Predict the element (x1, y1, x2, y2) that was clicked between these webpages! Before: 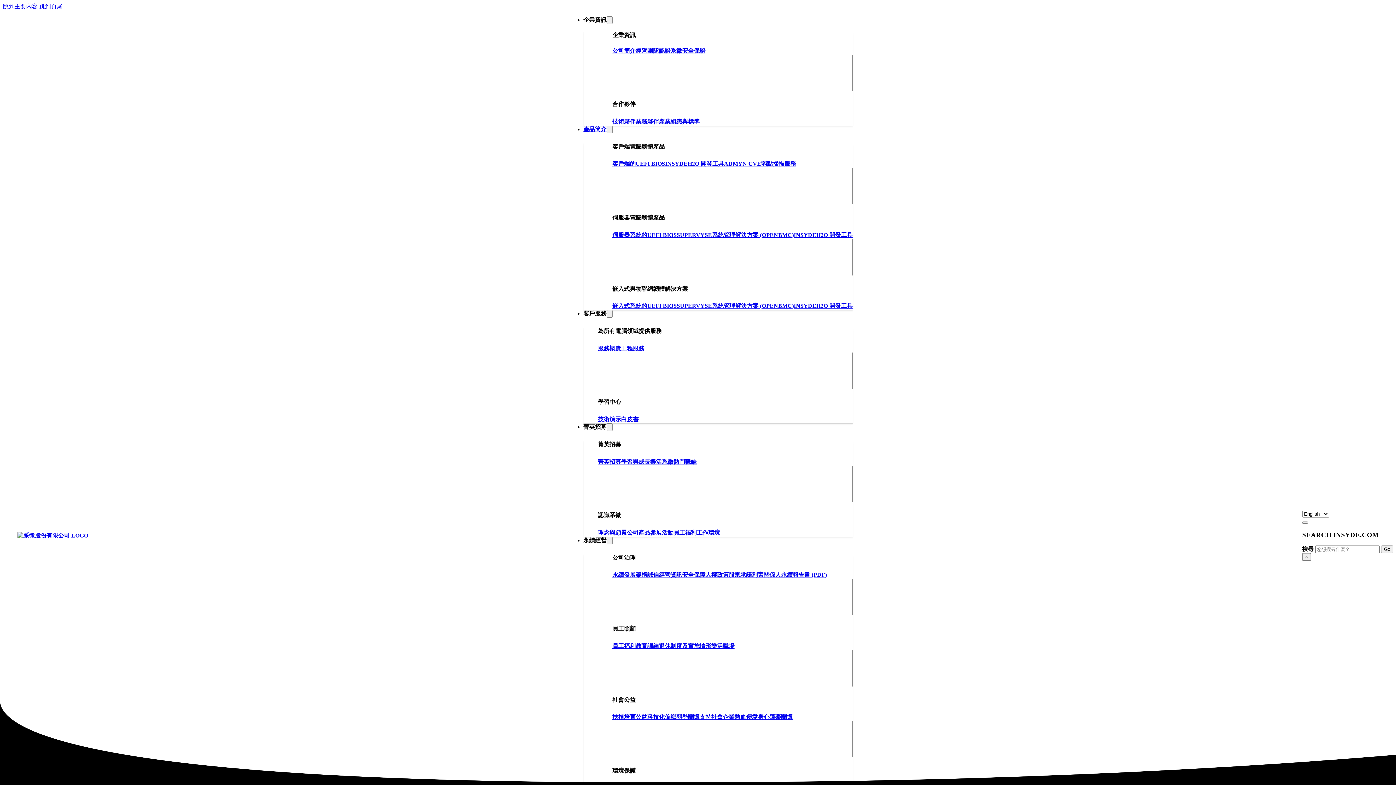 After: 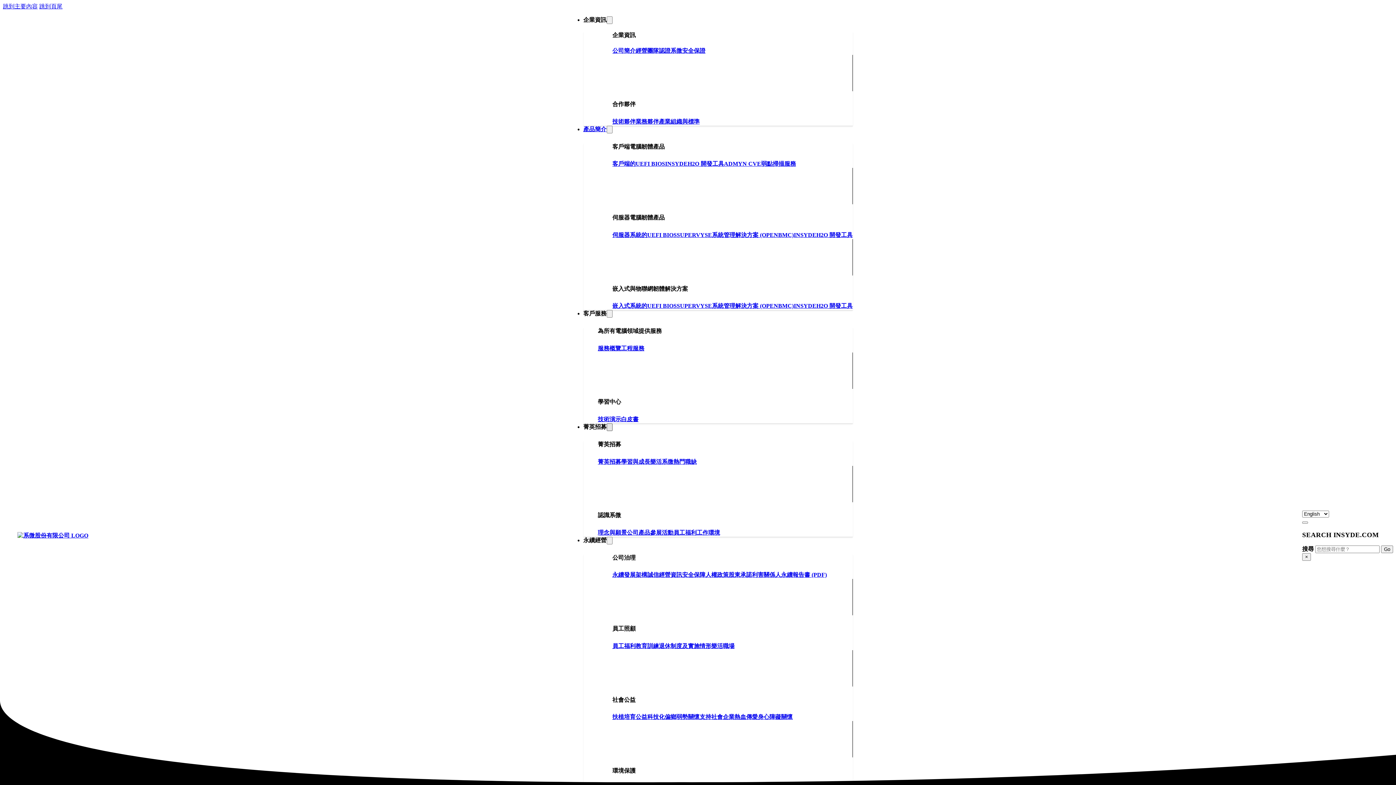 Action: bbox: (606, 423, 612, 431) label: 下拉